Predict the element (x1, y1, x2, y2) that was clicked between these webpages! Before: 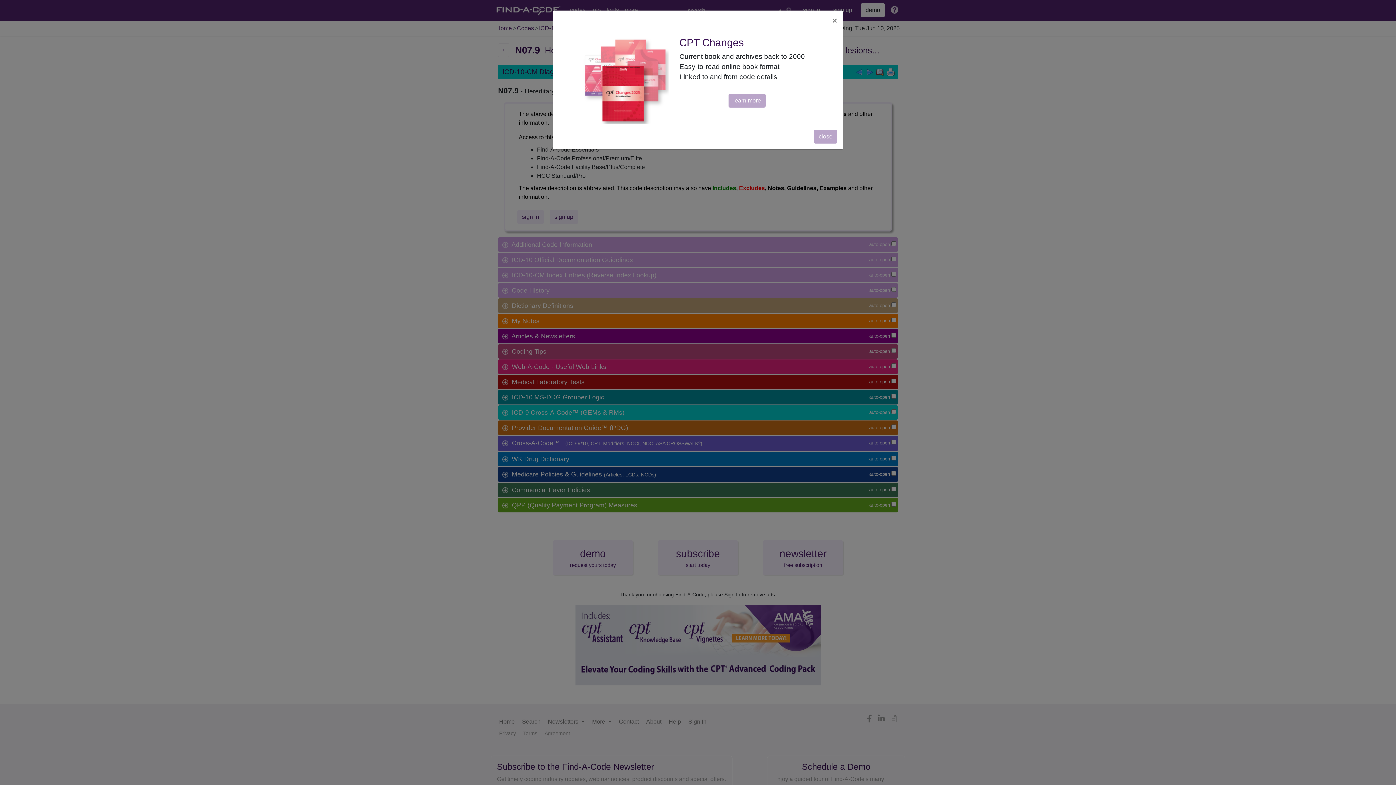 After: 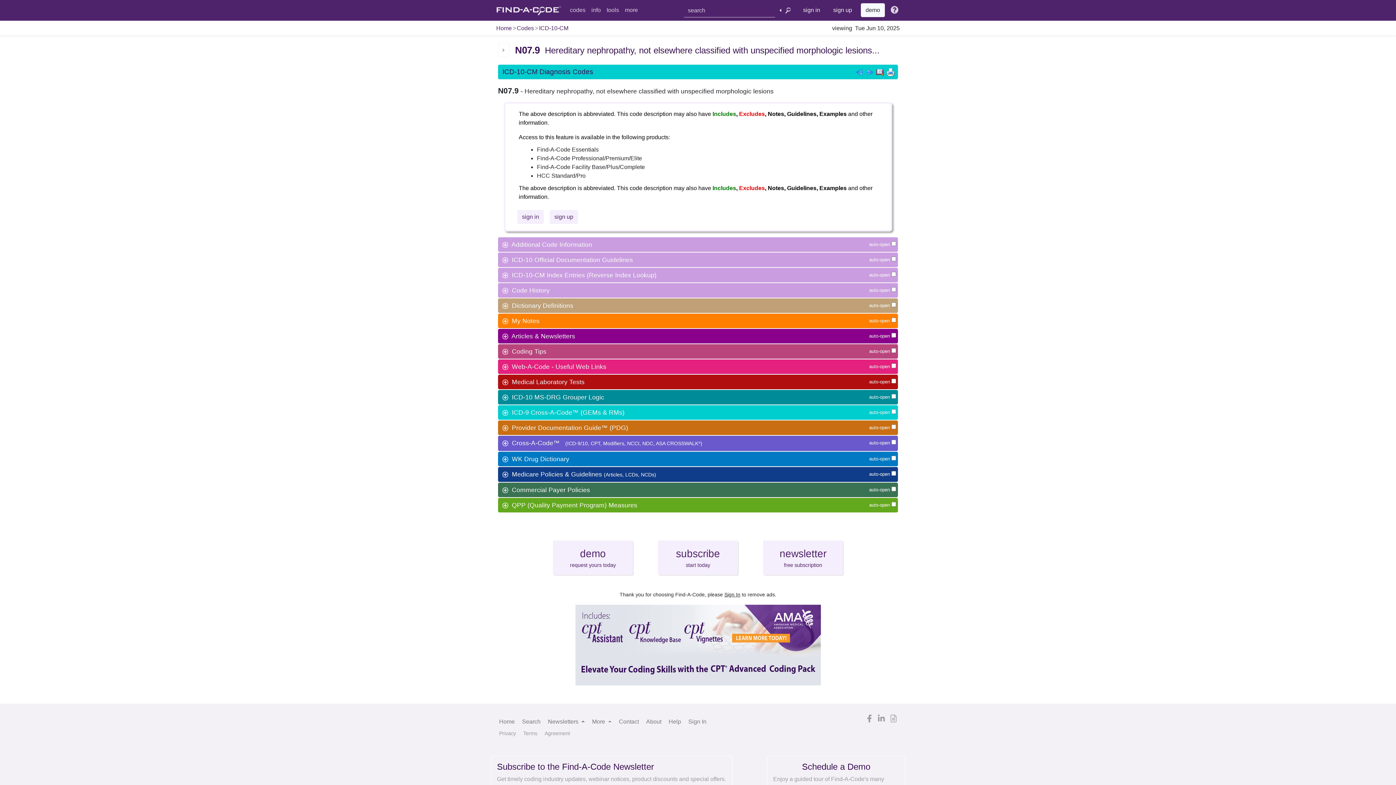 Action: bbox: (814, 129, 837, 143) label: close